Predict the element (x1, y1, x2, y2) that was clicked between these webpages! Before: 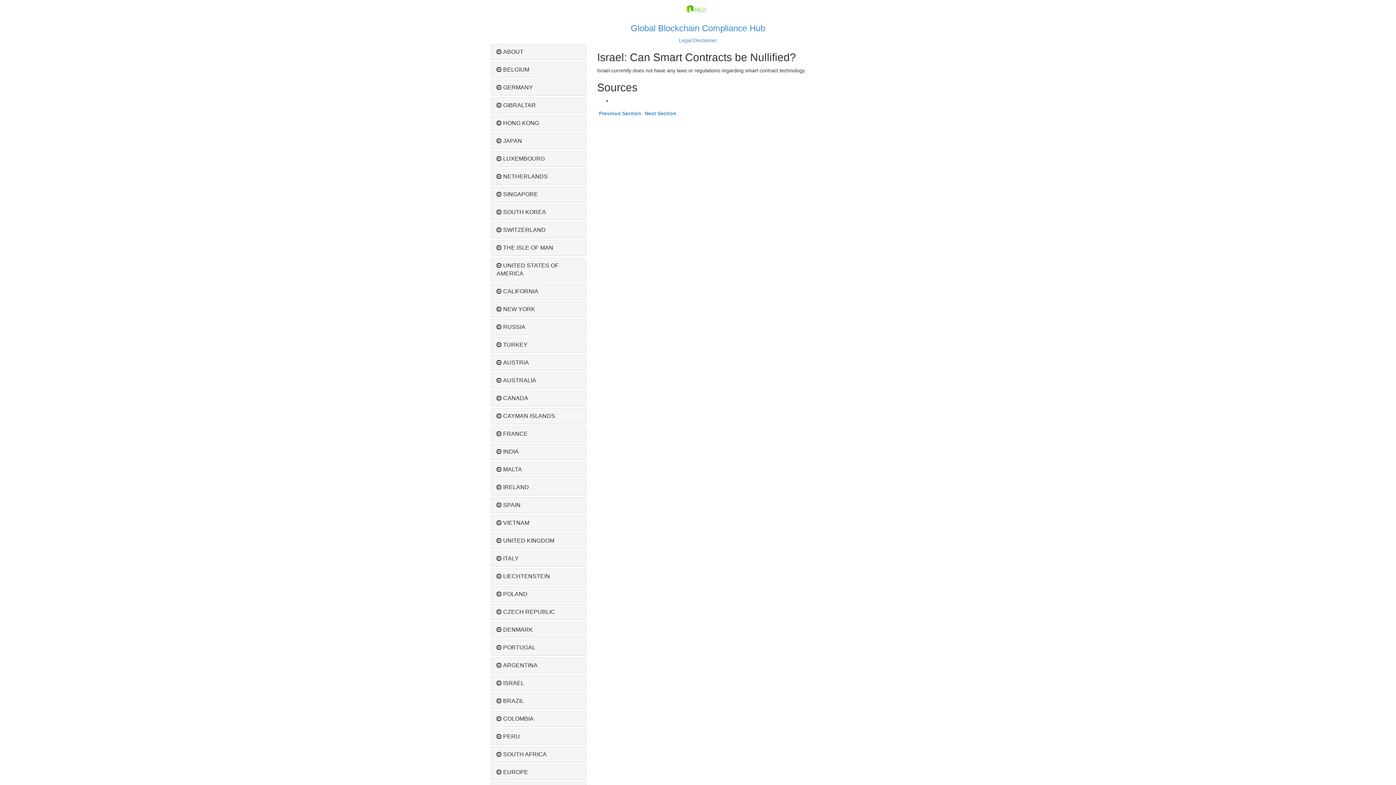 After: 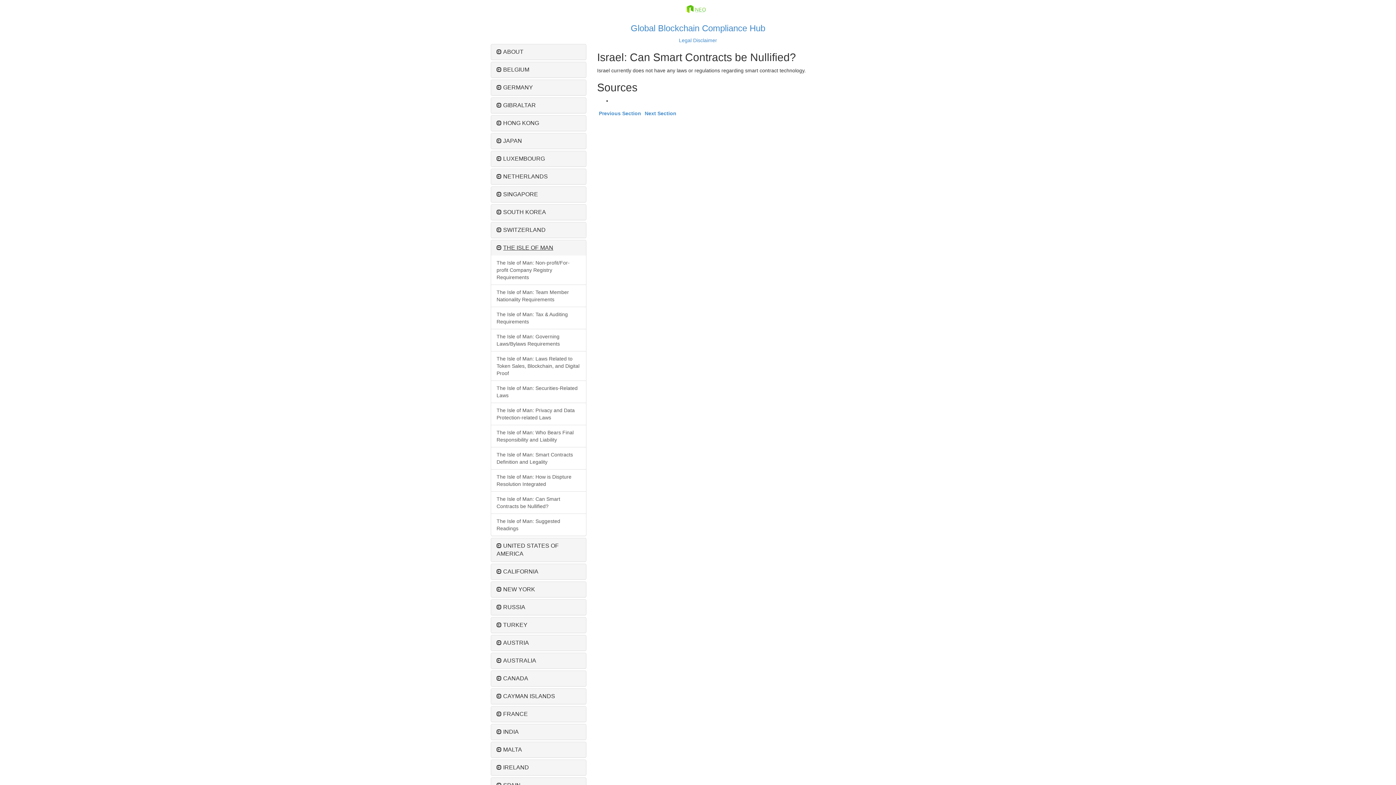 Action: bbox: (503, 244, 553, 250) label: THE ISLE OF MAN